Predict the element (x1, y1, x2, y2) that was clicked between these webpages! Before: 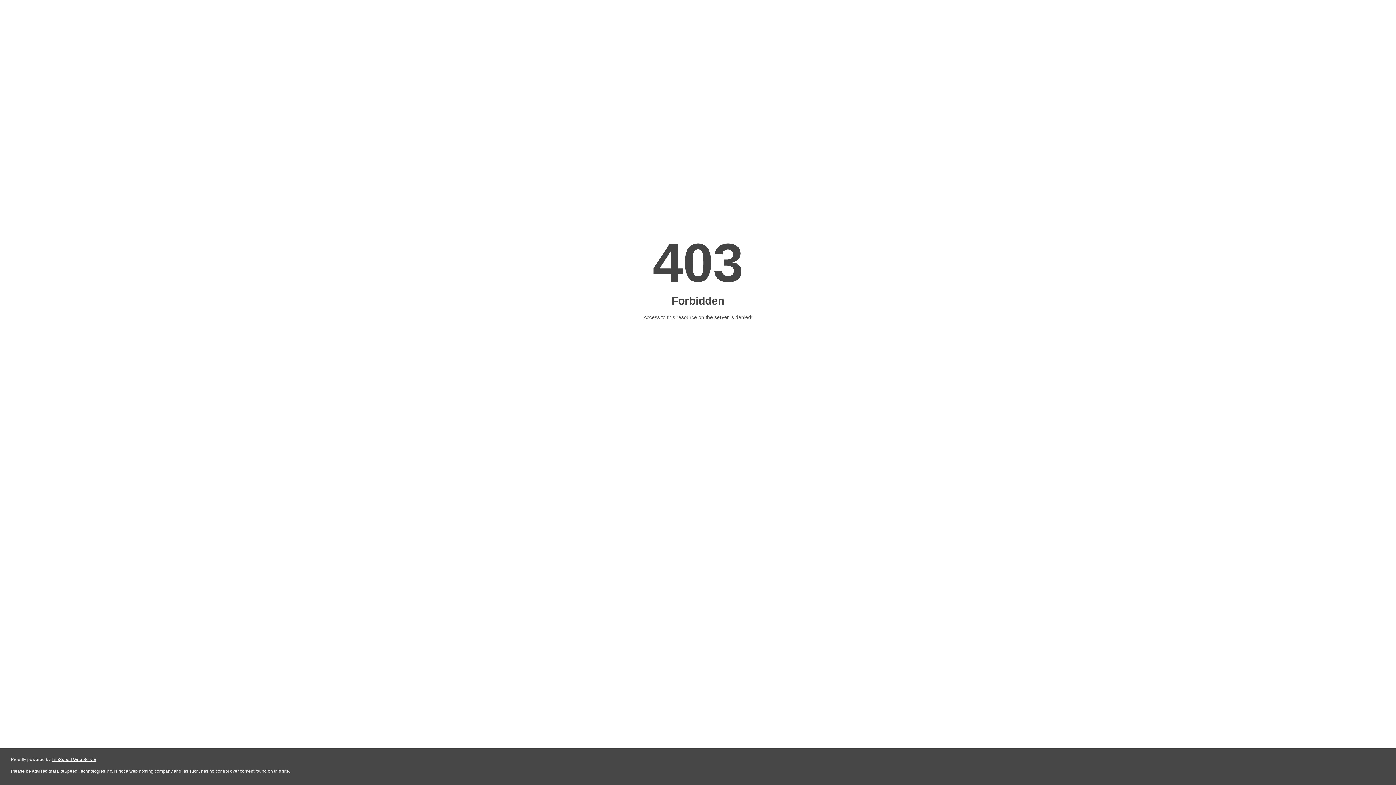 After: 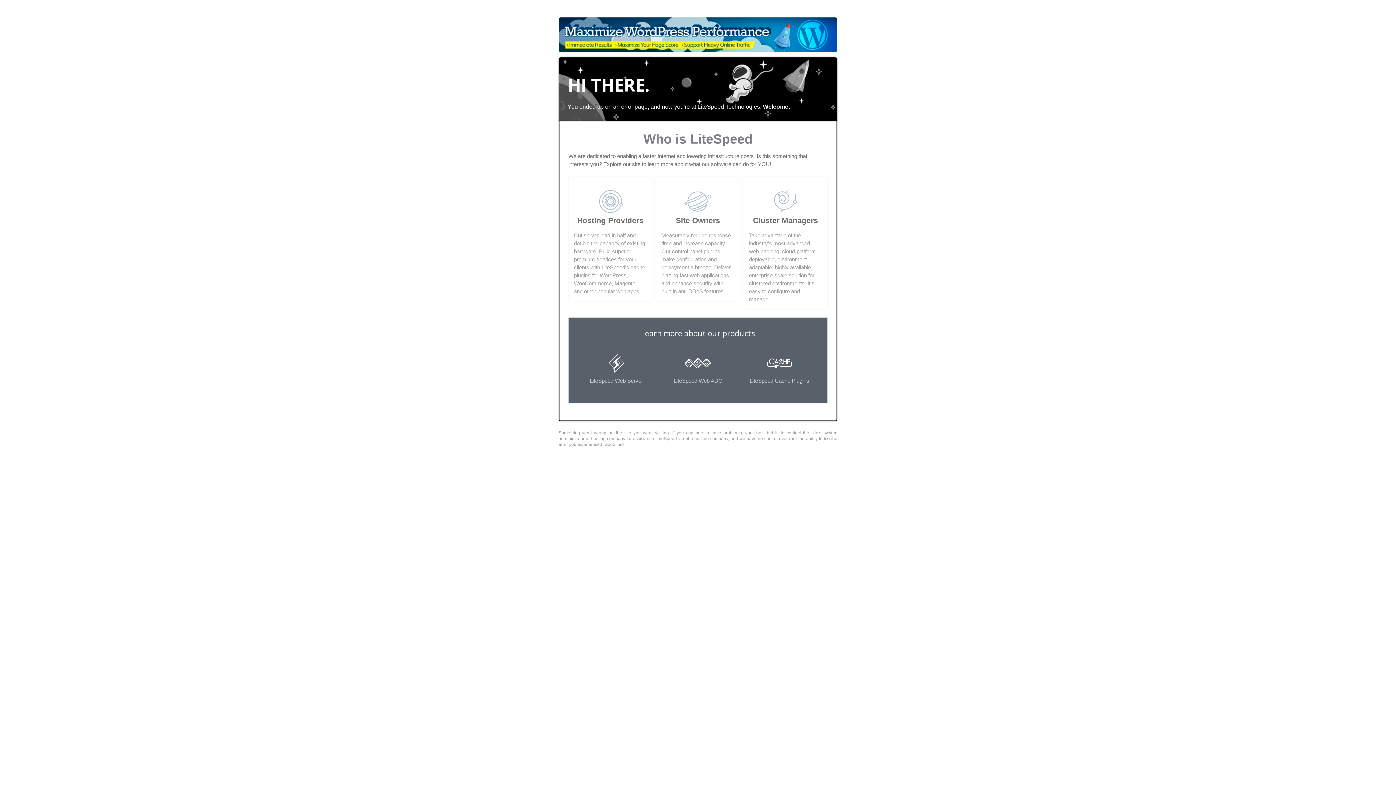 Action: bbox: (51, 757, 96, 762) label: LiteSpeed Web Server